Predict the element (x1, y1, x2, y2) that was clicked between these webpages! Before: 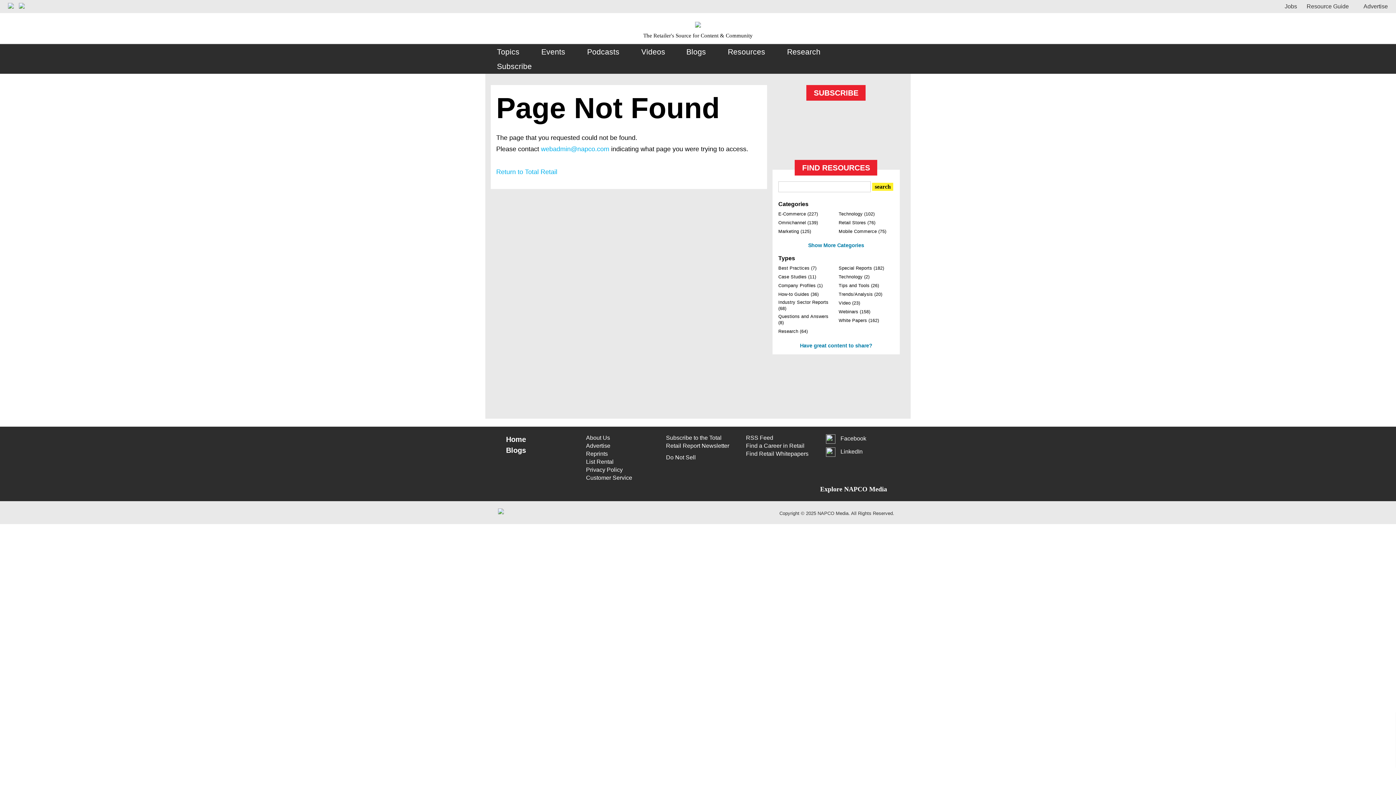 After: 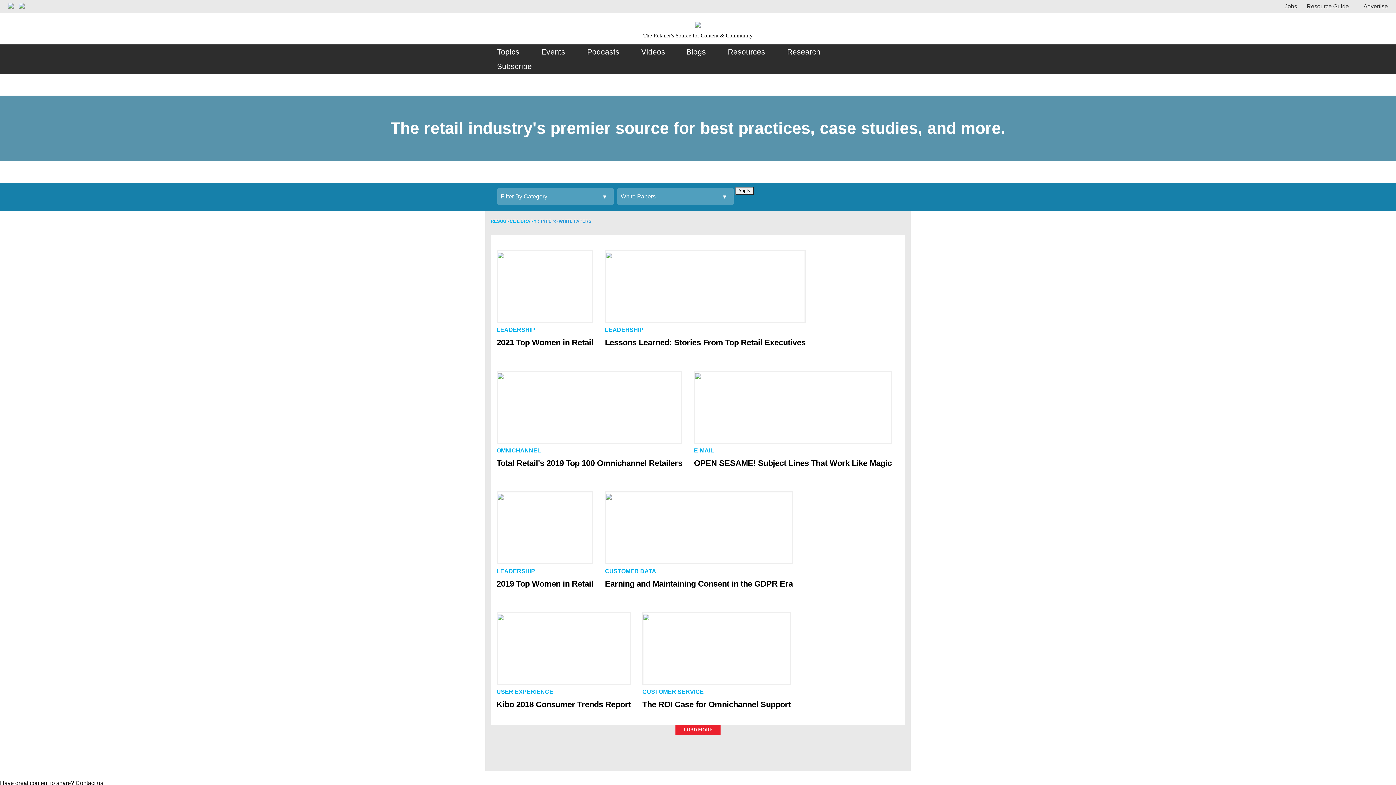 Action: bbox: (838, 318, 879, 323) label: White Papers (162)